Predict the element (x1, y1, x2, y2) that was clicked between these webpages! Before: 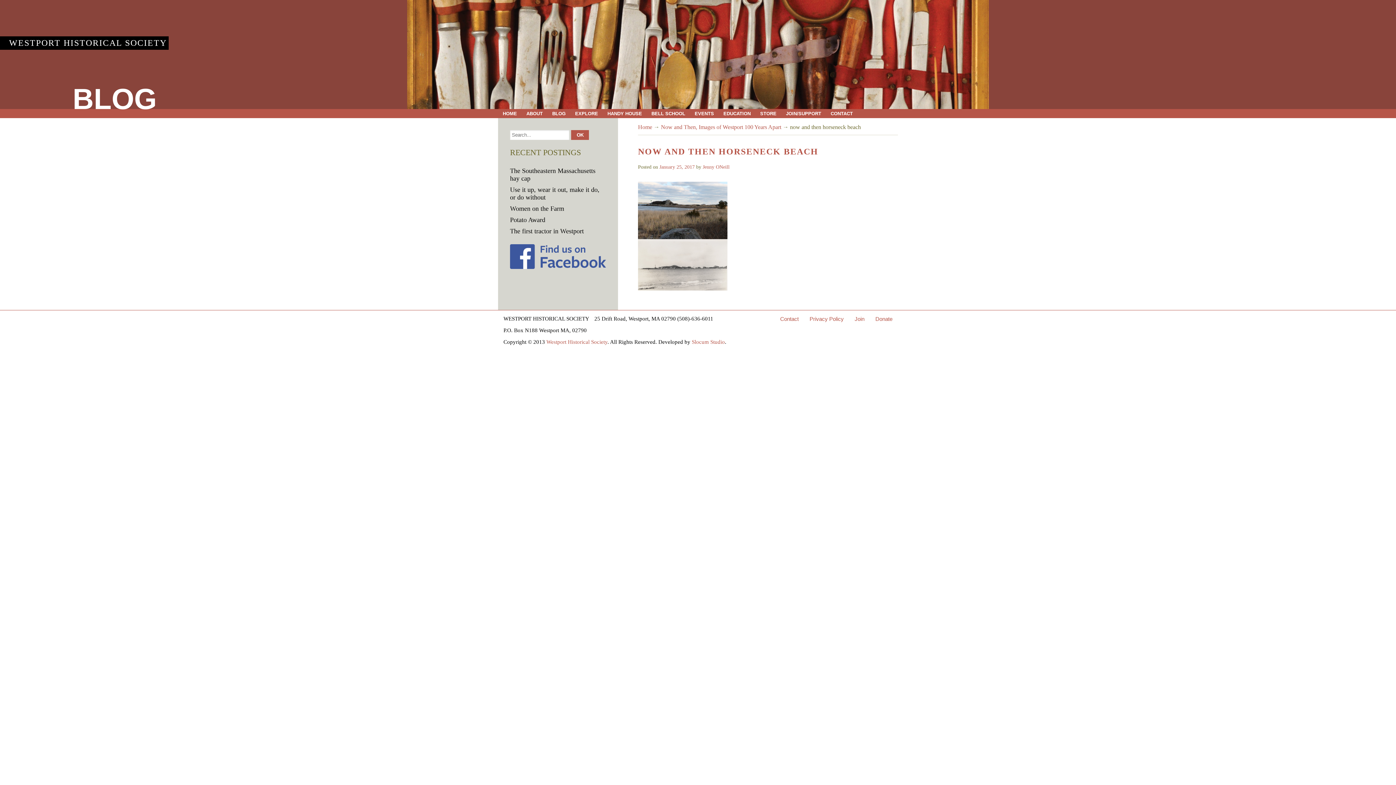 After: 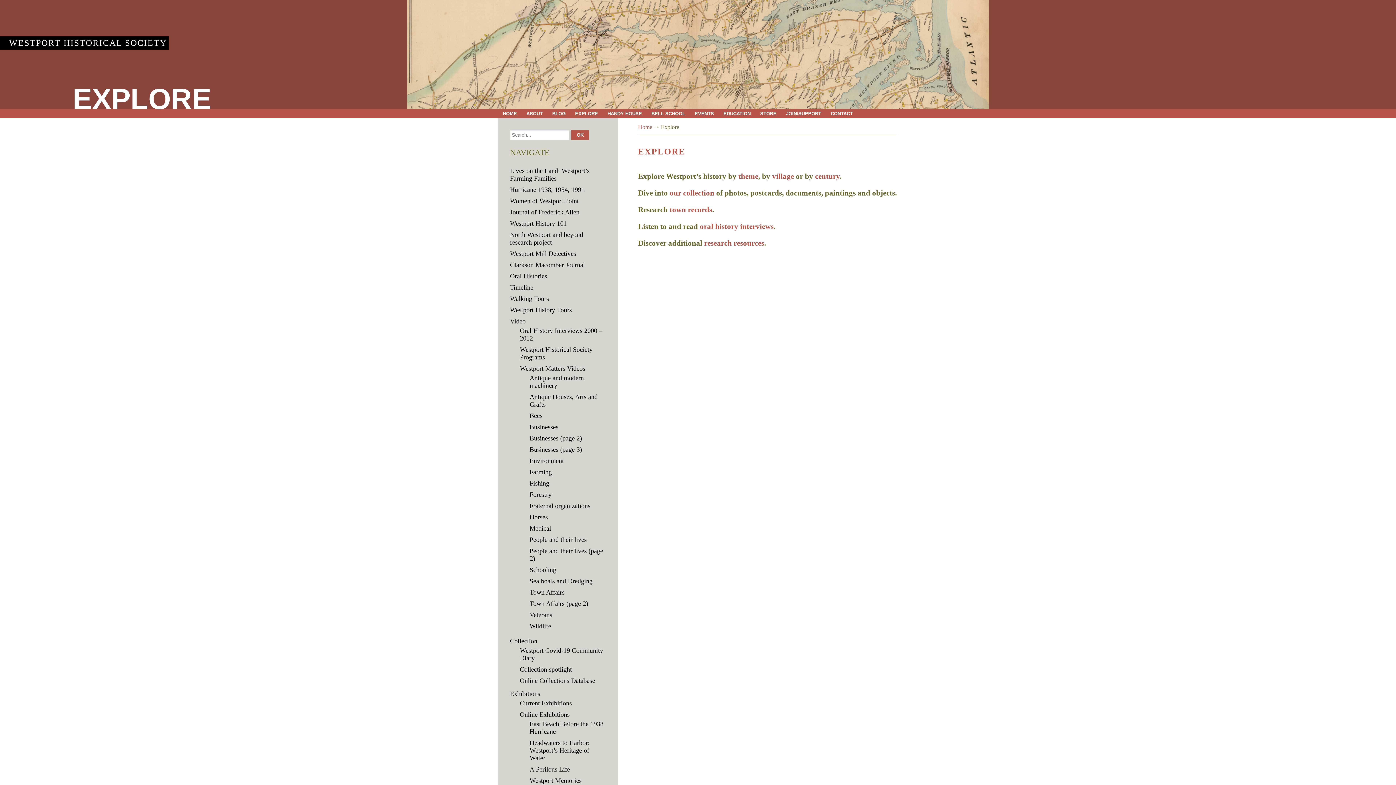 Action: bbox: (570, 109, 602, 118) label: EXPLORE